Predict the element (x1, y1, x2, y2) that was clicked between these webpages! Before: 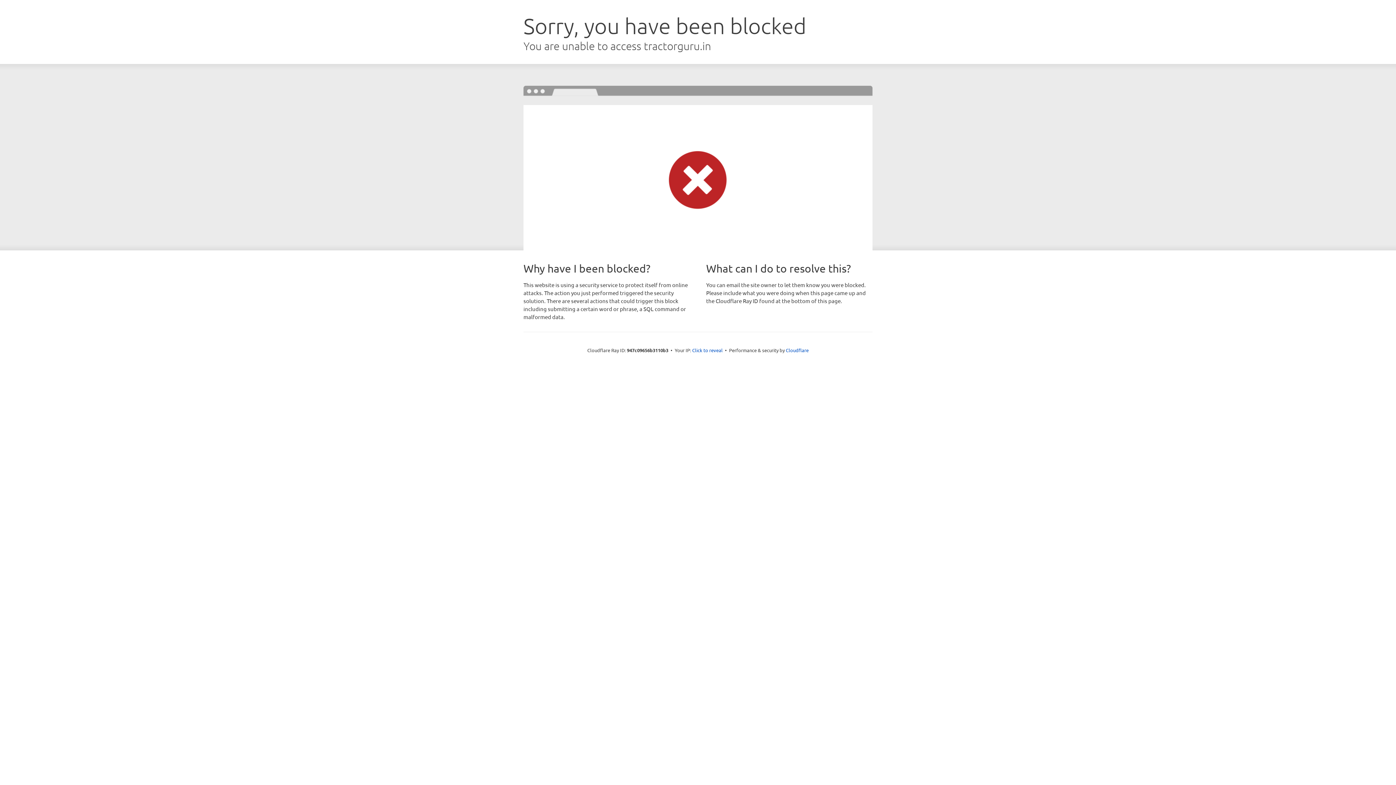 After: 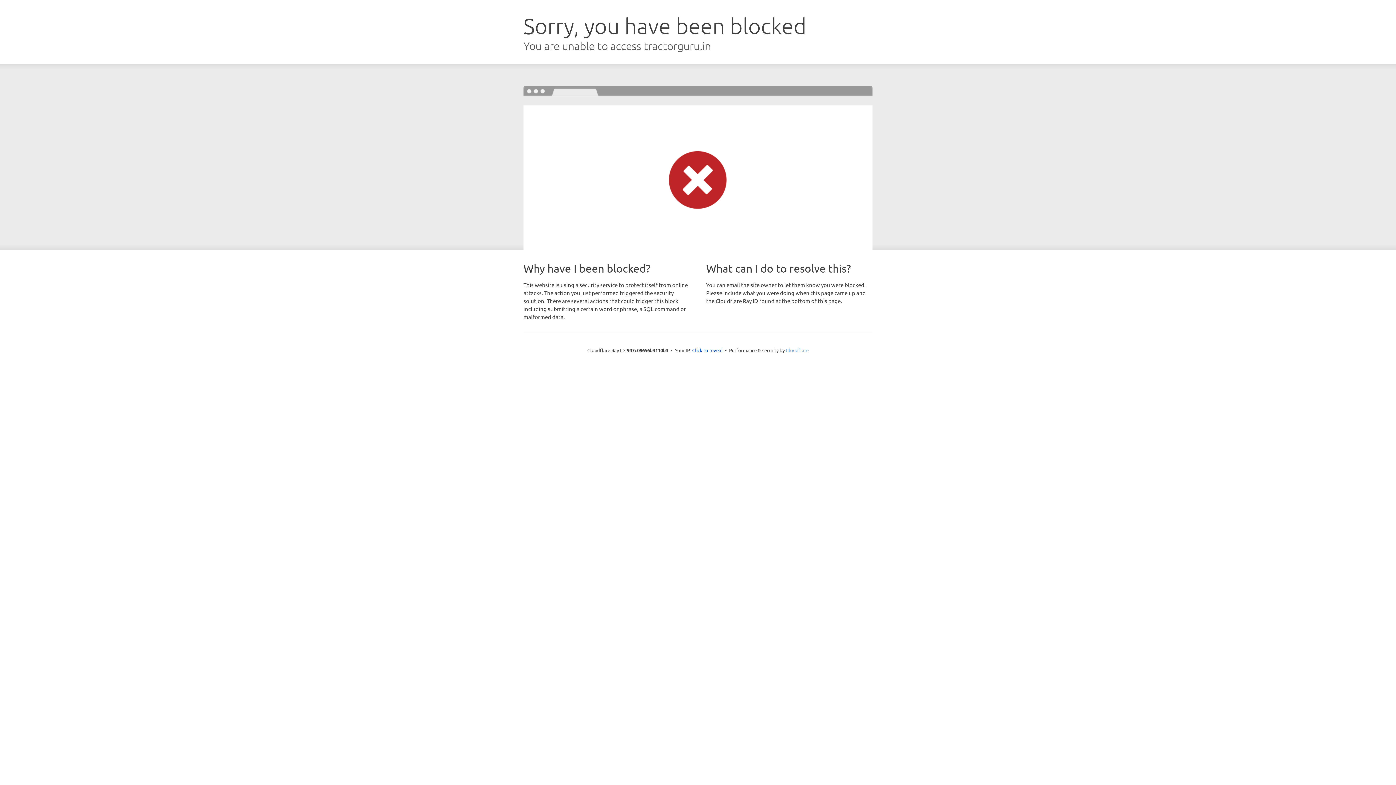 Action: bbox: (786, 347, 808, 353) label: Cloudflare